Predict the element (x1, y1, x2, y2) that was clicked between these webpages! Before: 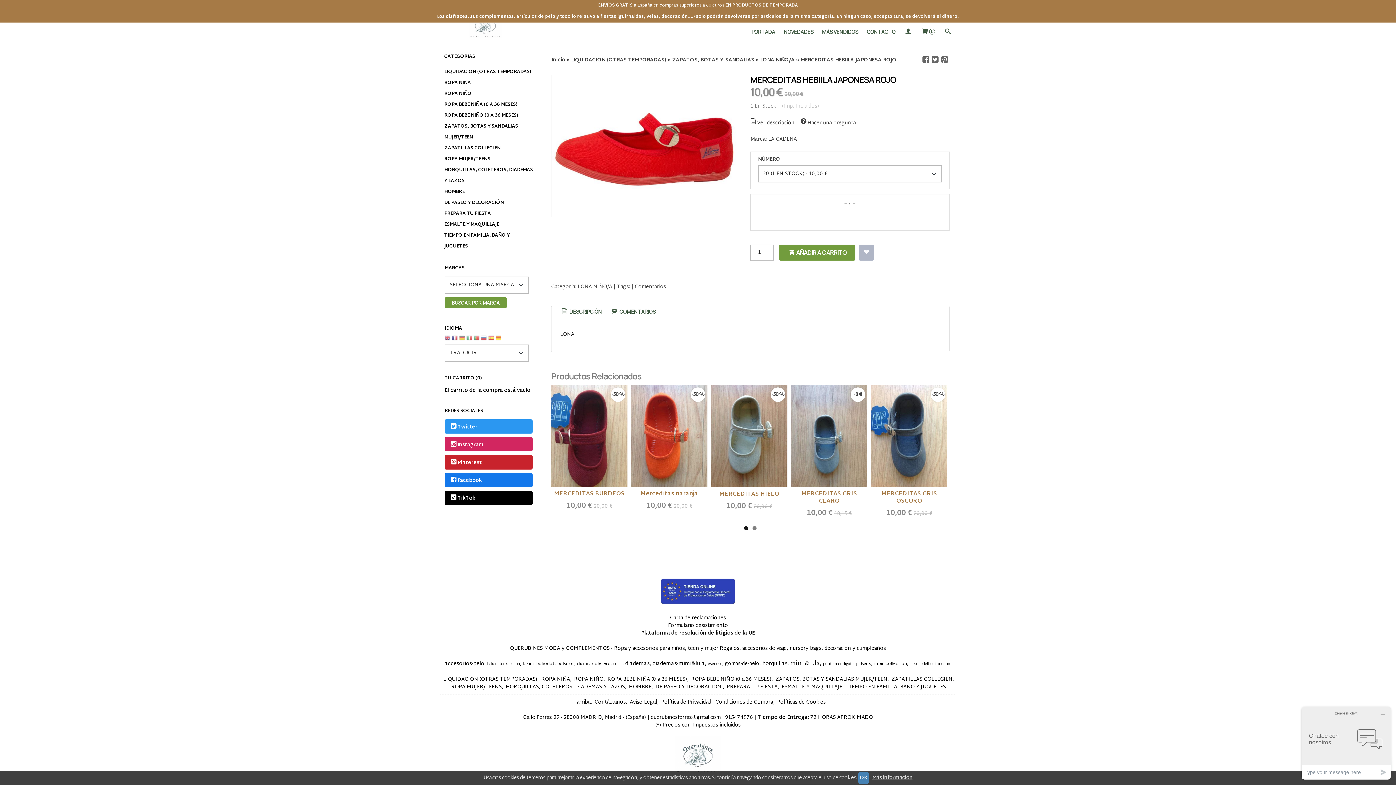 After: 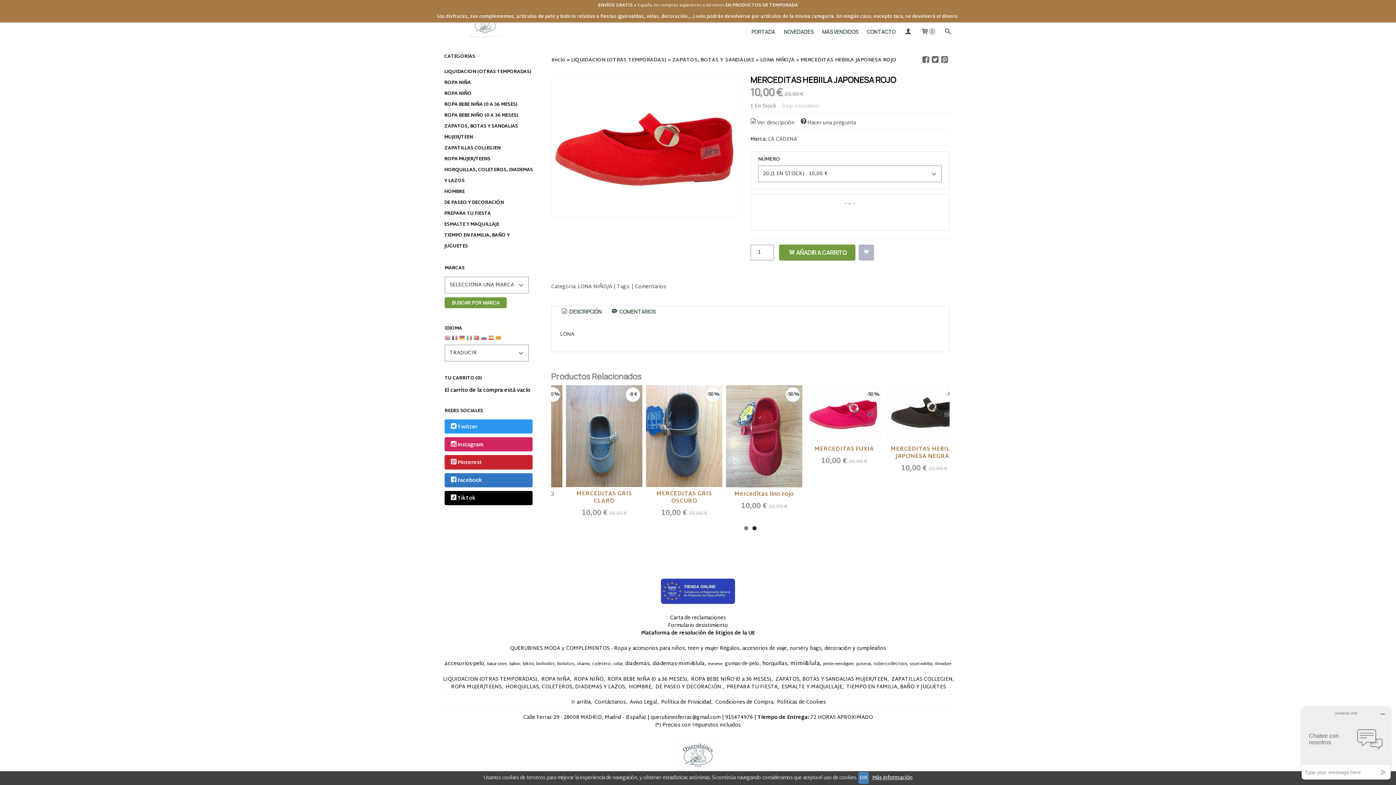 Action: bbox: (444, 473, 532, 487) label: Facebook